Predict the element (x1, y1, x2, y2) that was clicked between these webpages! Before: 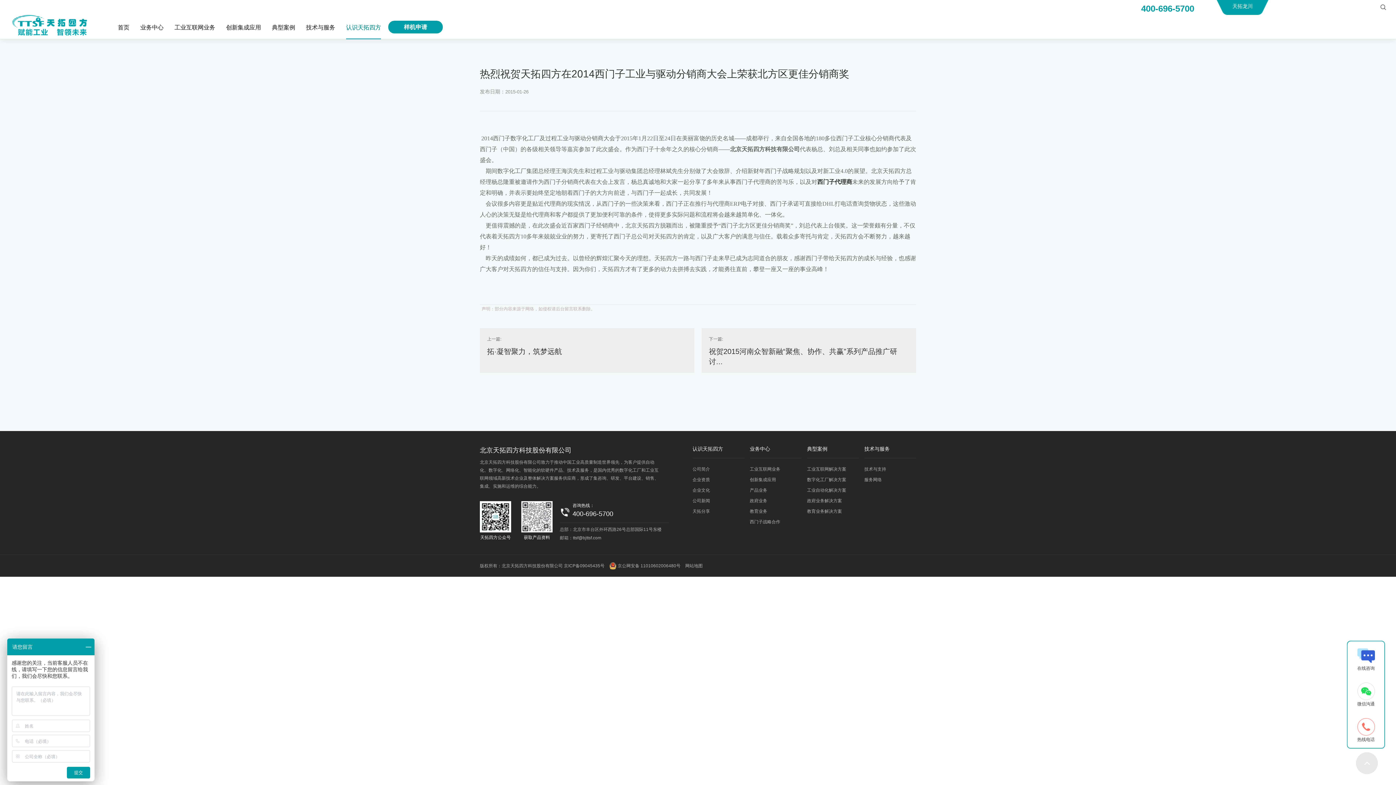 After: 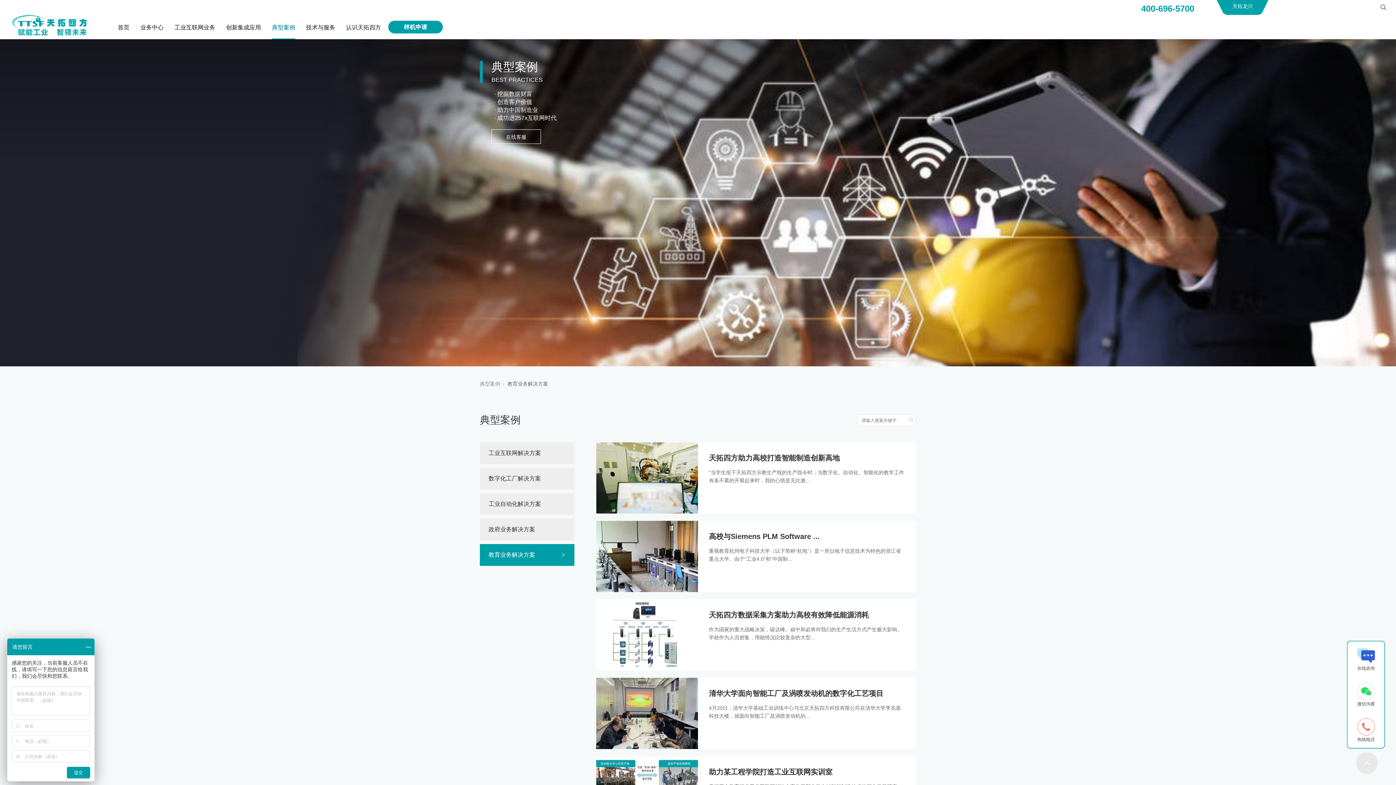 Action: label: 教育业务解决方案 bbox: (807, 509, 842, 514)